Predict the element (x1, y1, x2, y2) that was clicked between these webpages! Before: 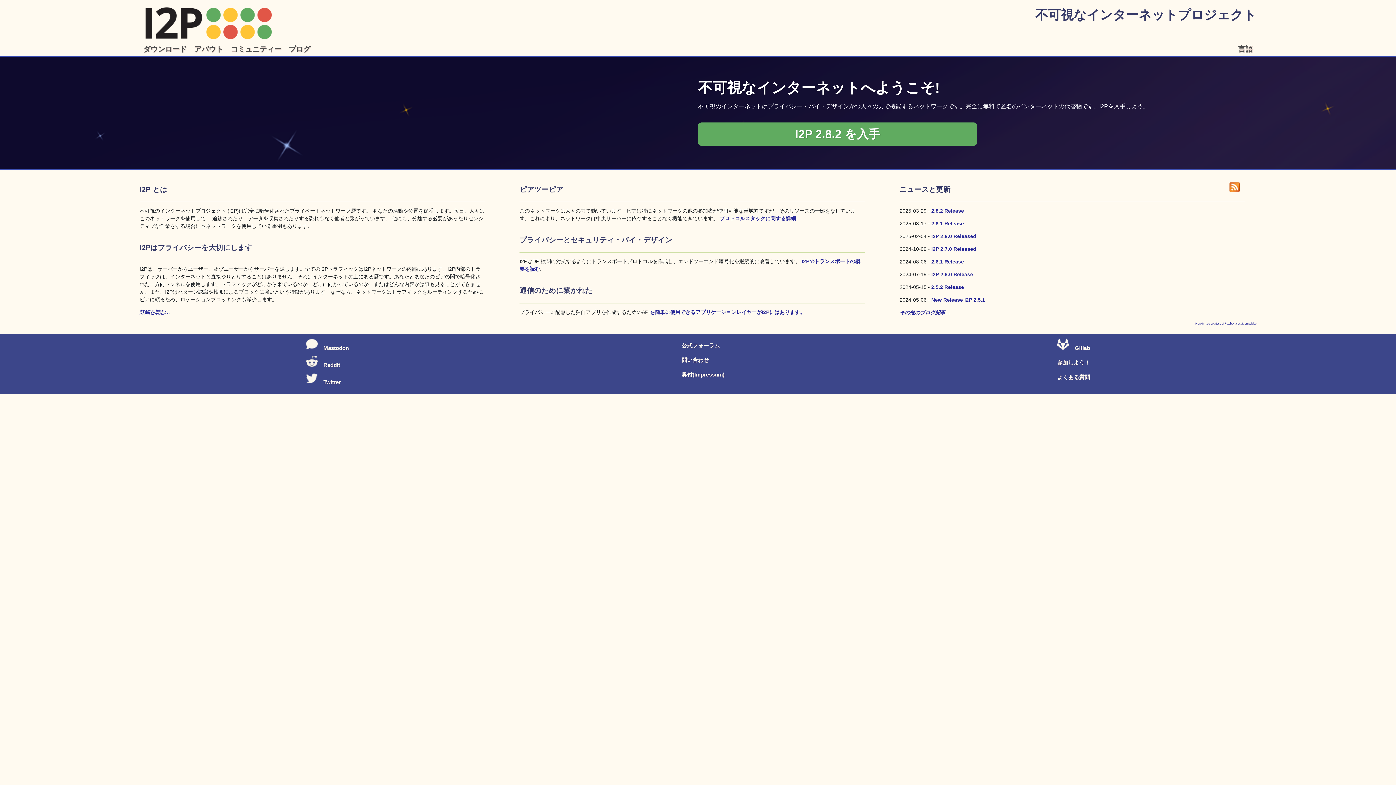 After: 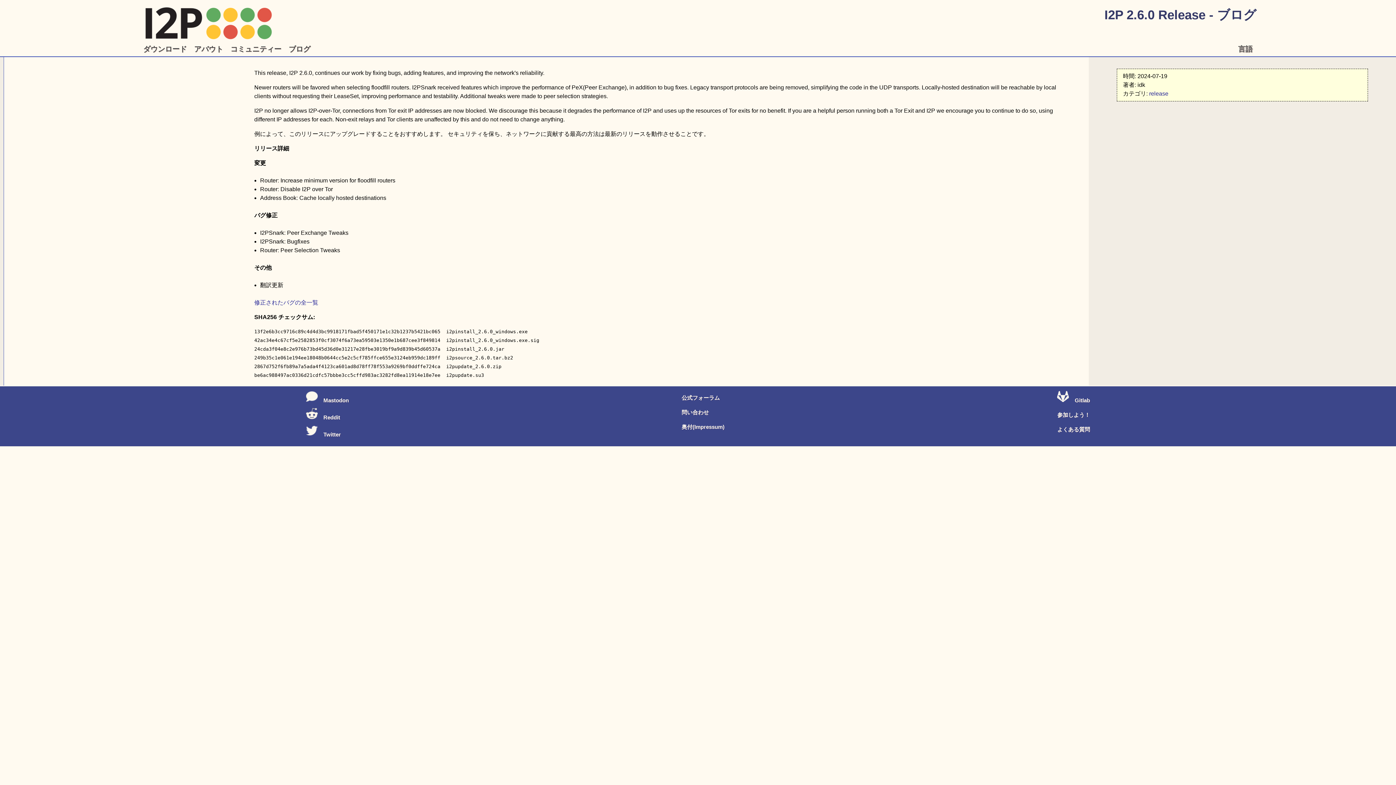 Action: label: I2P 2.6.0 Release bbox: (931, 271, 973, 277)